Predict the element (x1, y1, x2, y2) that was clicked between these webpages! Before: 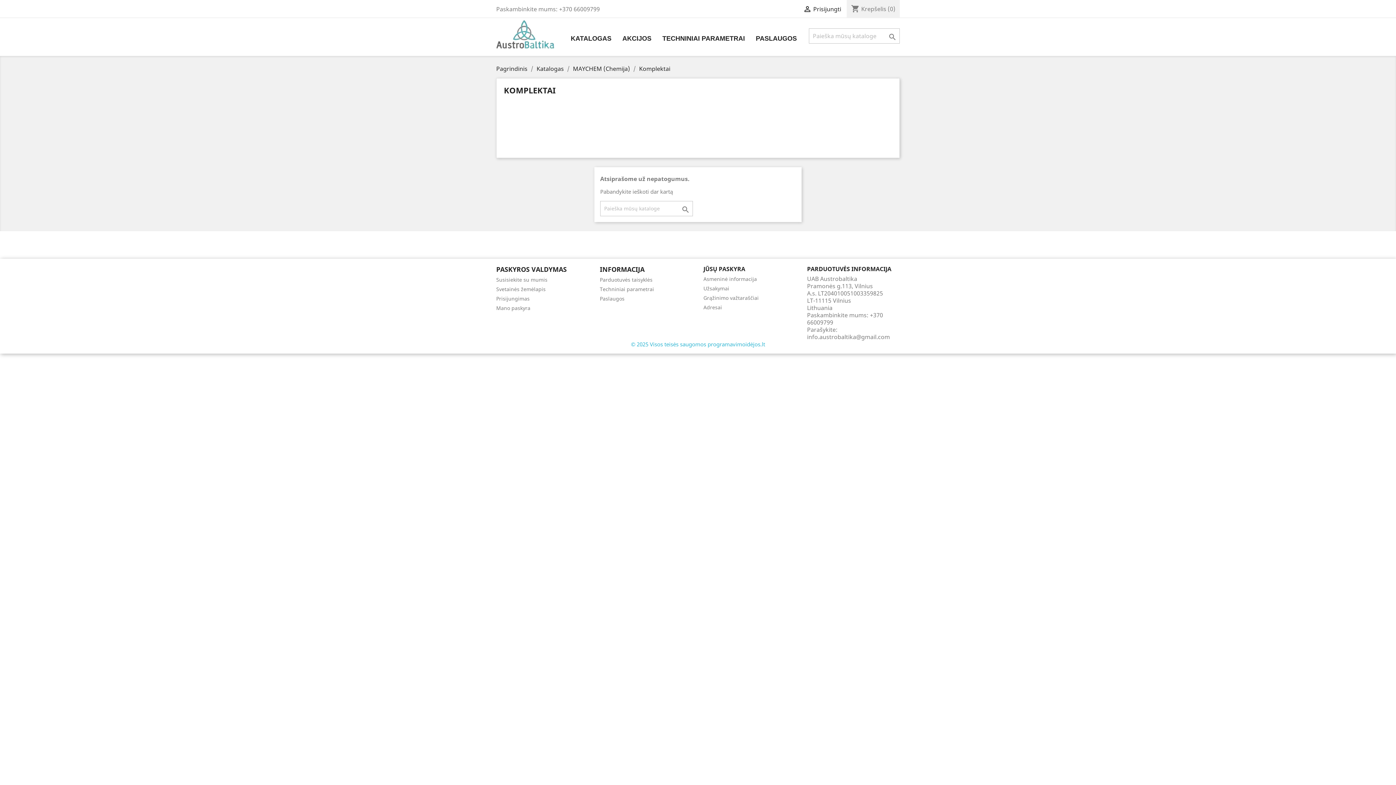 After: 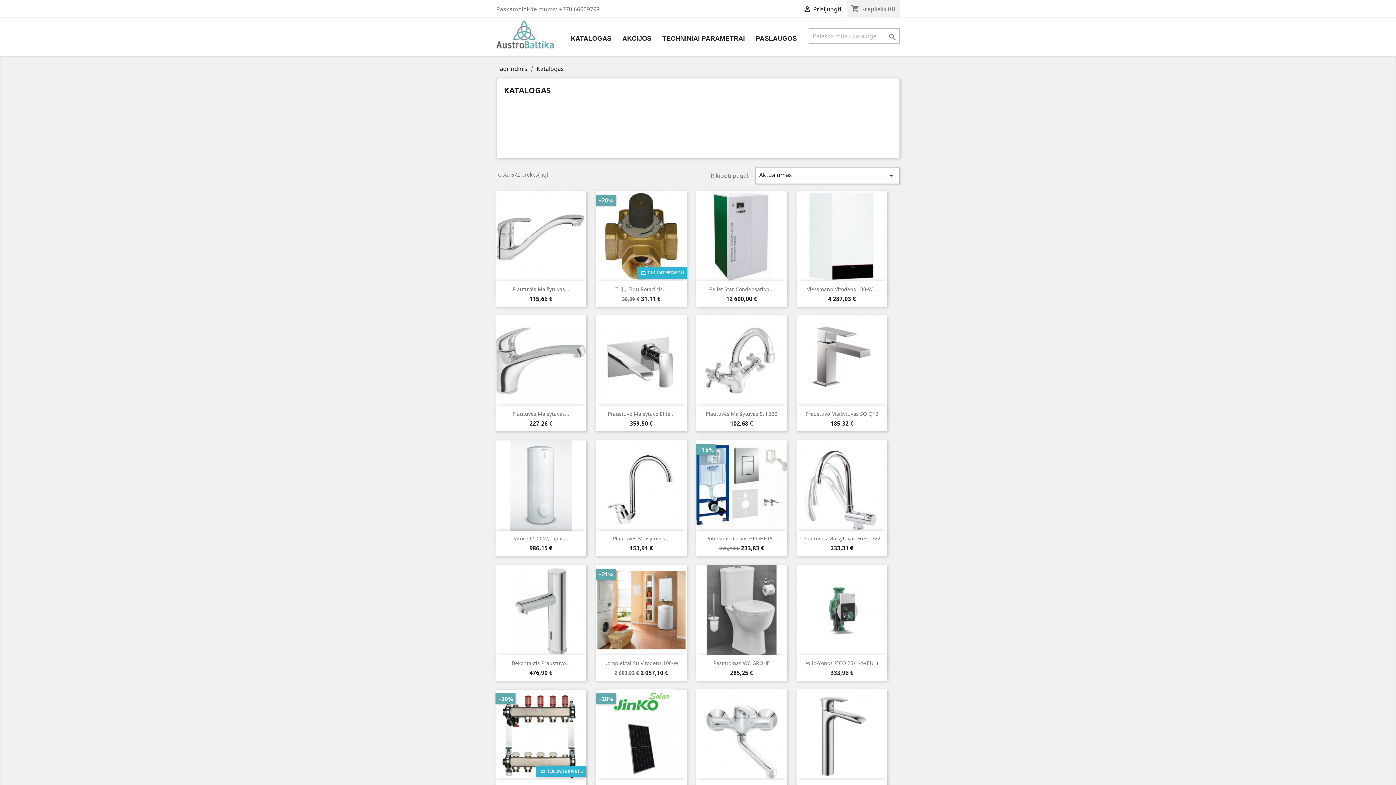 Action: bbox: (565, 28, 617, 48) label: KATALOGAS